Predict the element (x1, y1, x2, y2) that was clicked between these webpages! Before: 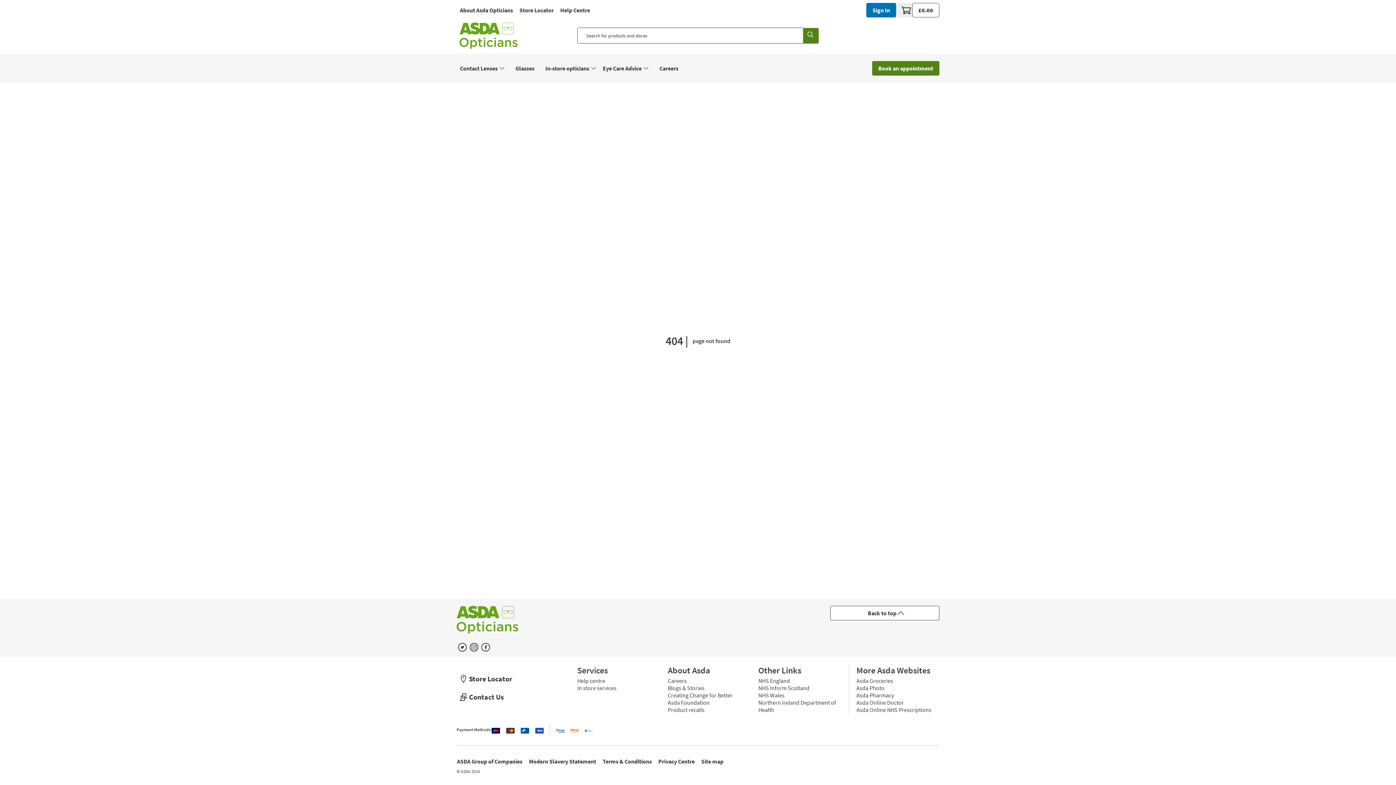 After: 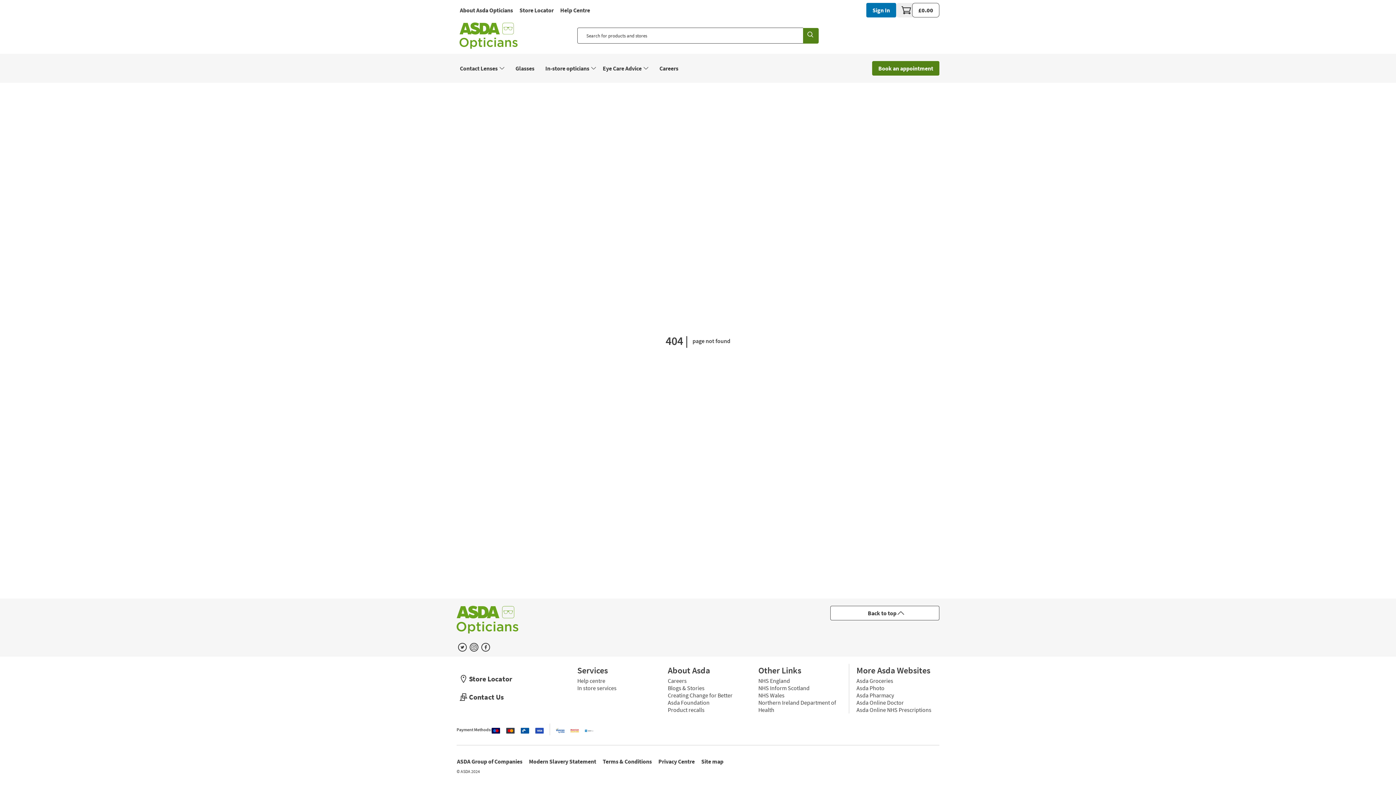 Action: bbox: (656, 61, 681, 75) label: Careers